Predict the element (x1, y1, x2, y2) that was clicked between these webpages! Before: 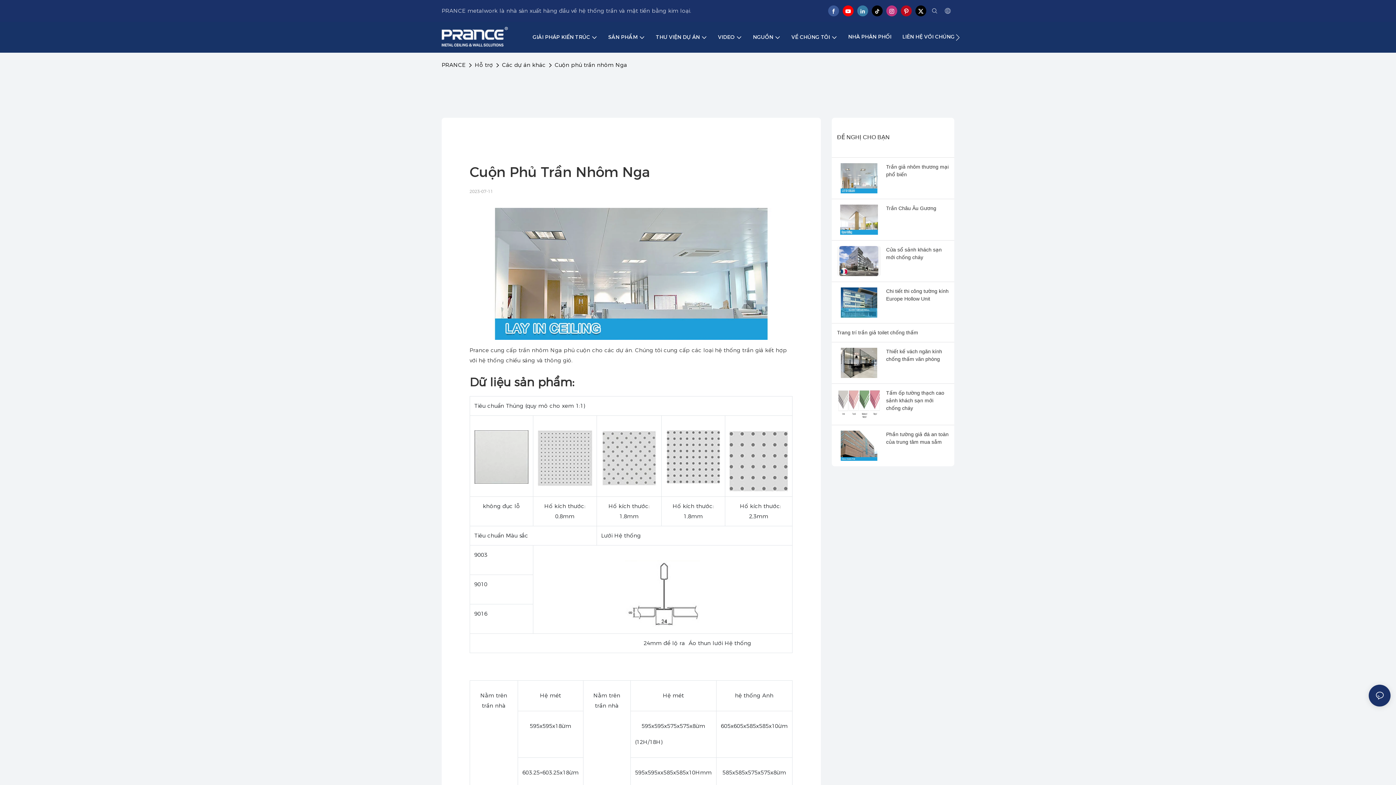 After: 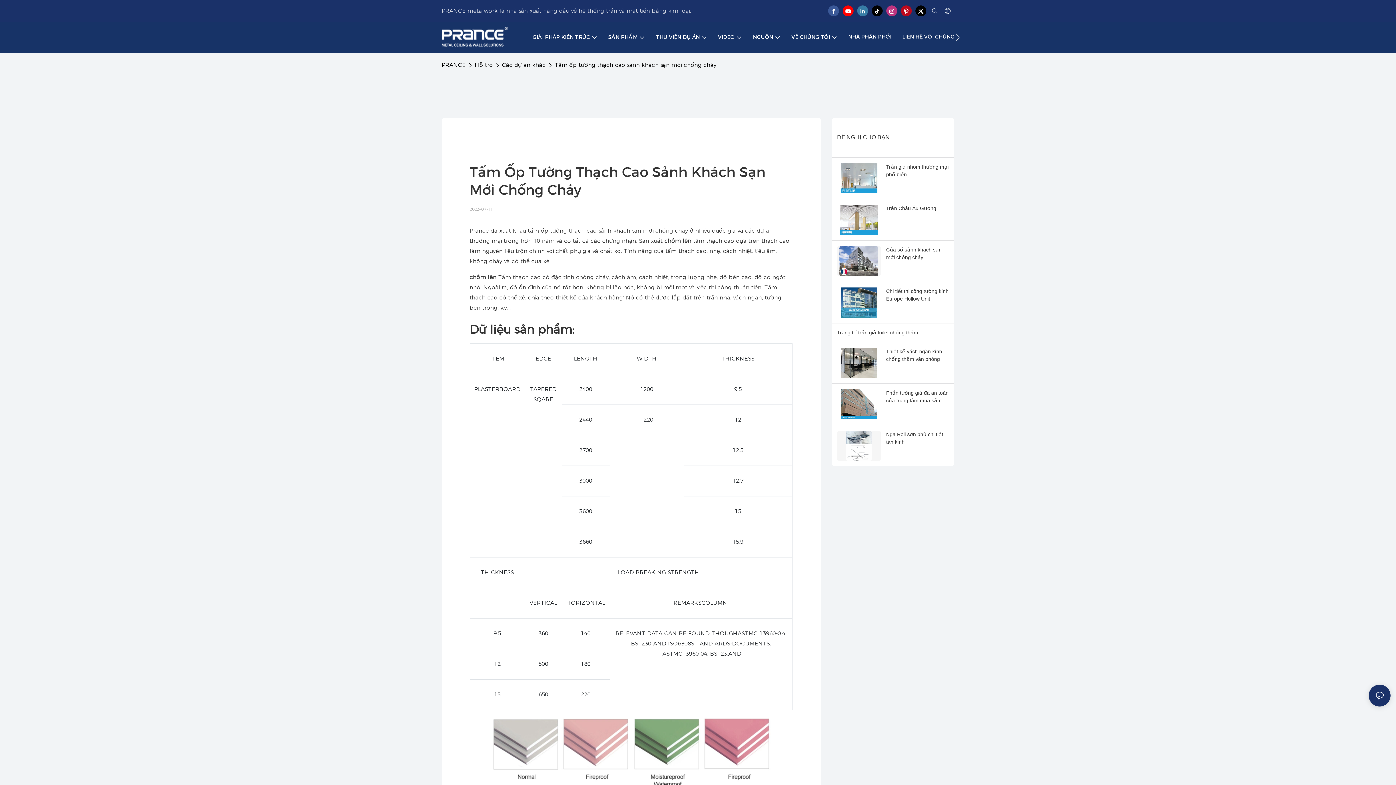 Action: bbox: (837, 389, 886, 419)